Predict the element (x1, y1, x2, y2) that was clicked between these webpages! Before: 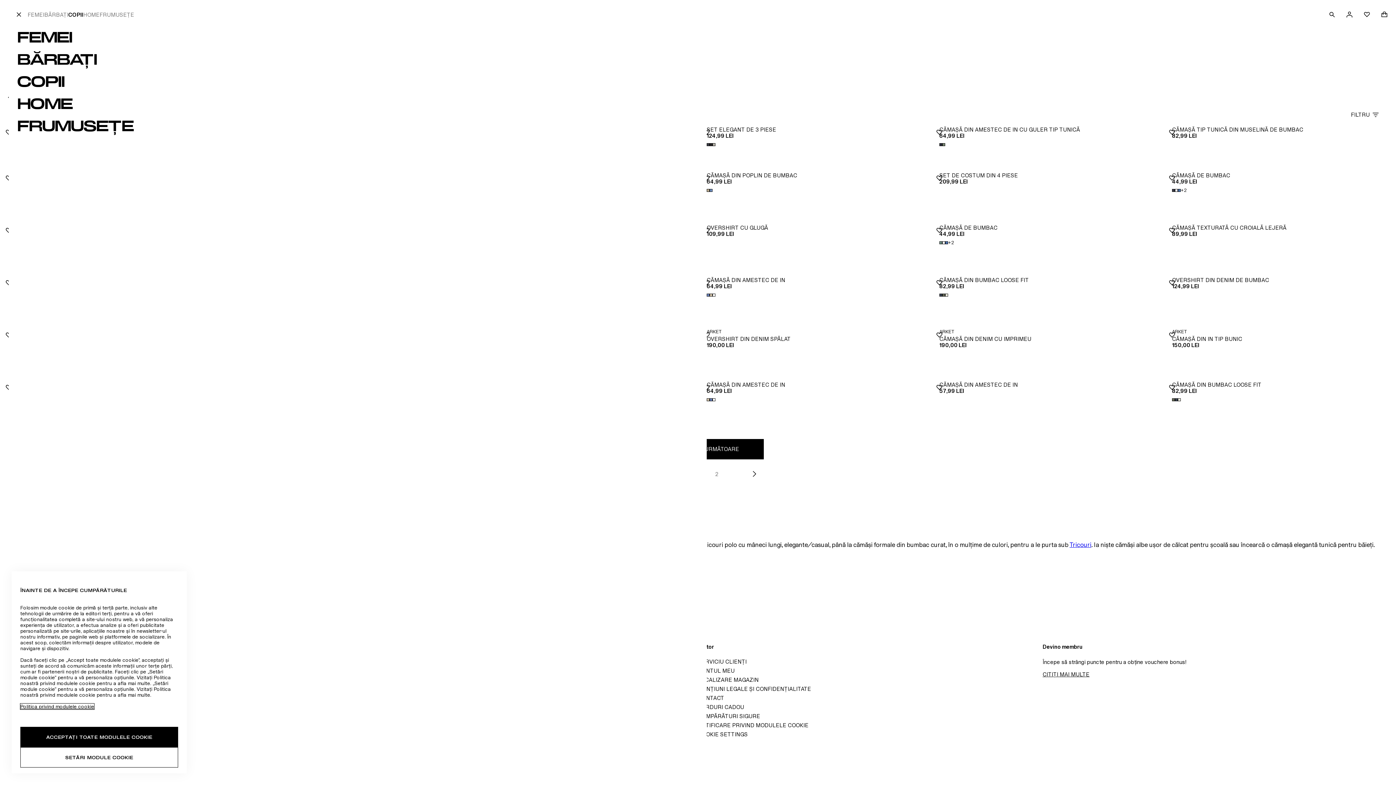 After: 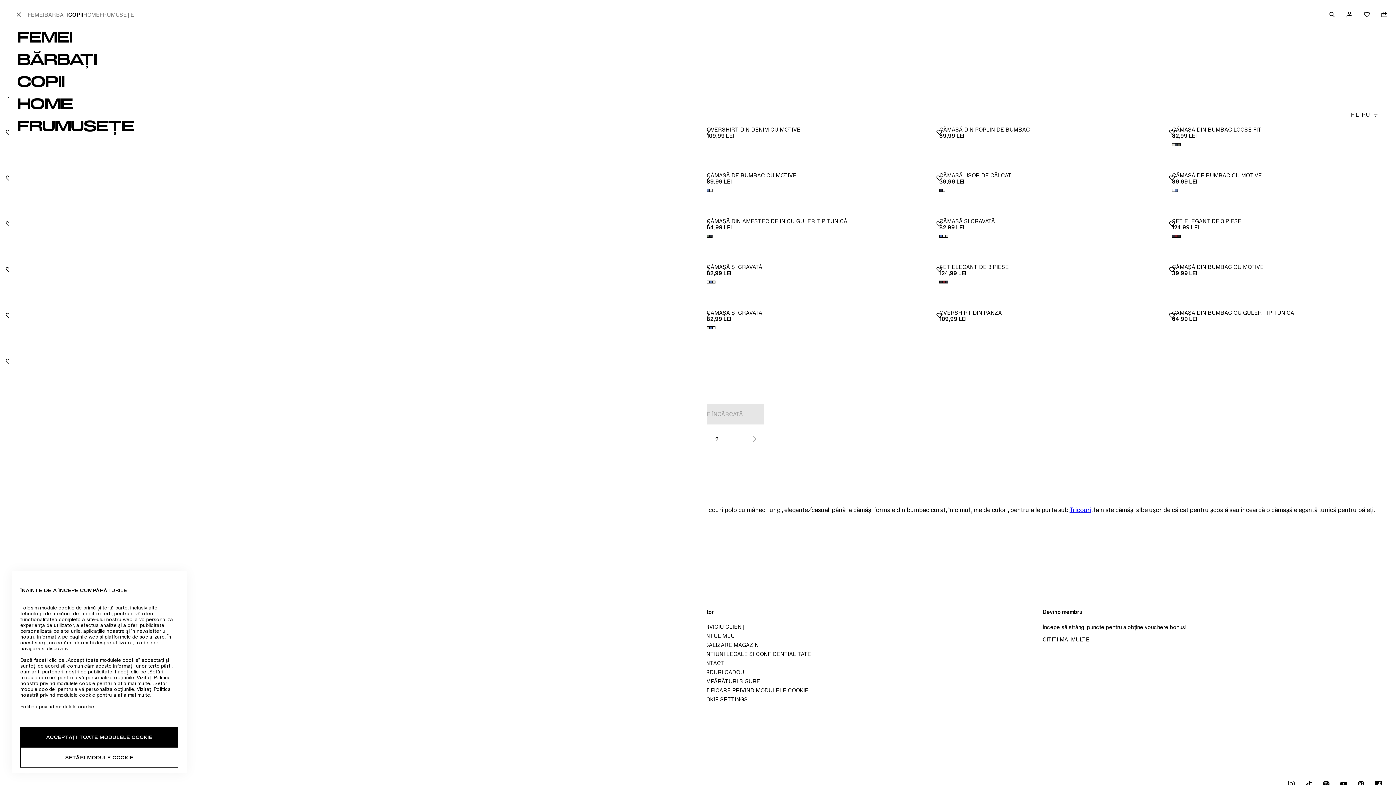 Action: label: Accesează pagina 2 bbox: (708, 465, 725, 482)